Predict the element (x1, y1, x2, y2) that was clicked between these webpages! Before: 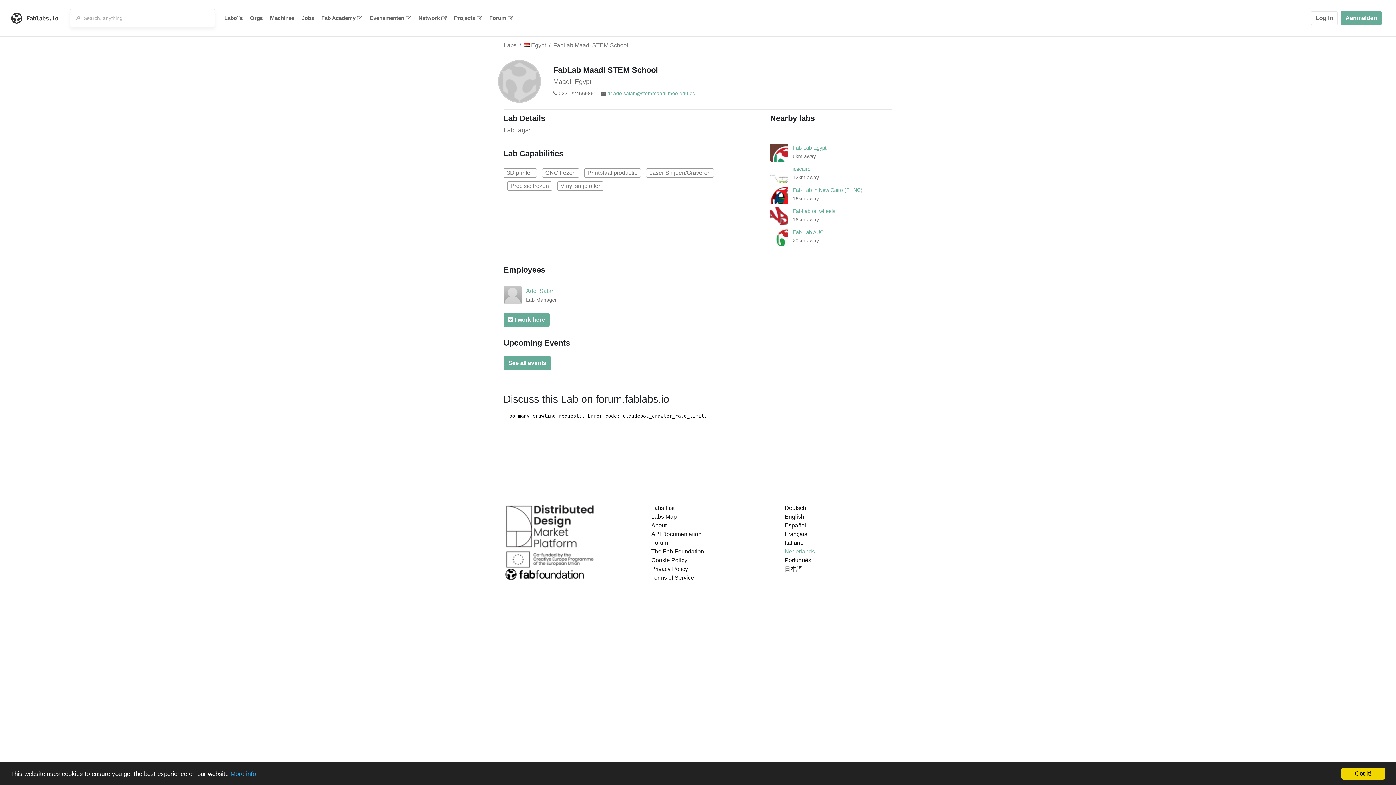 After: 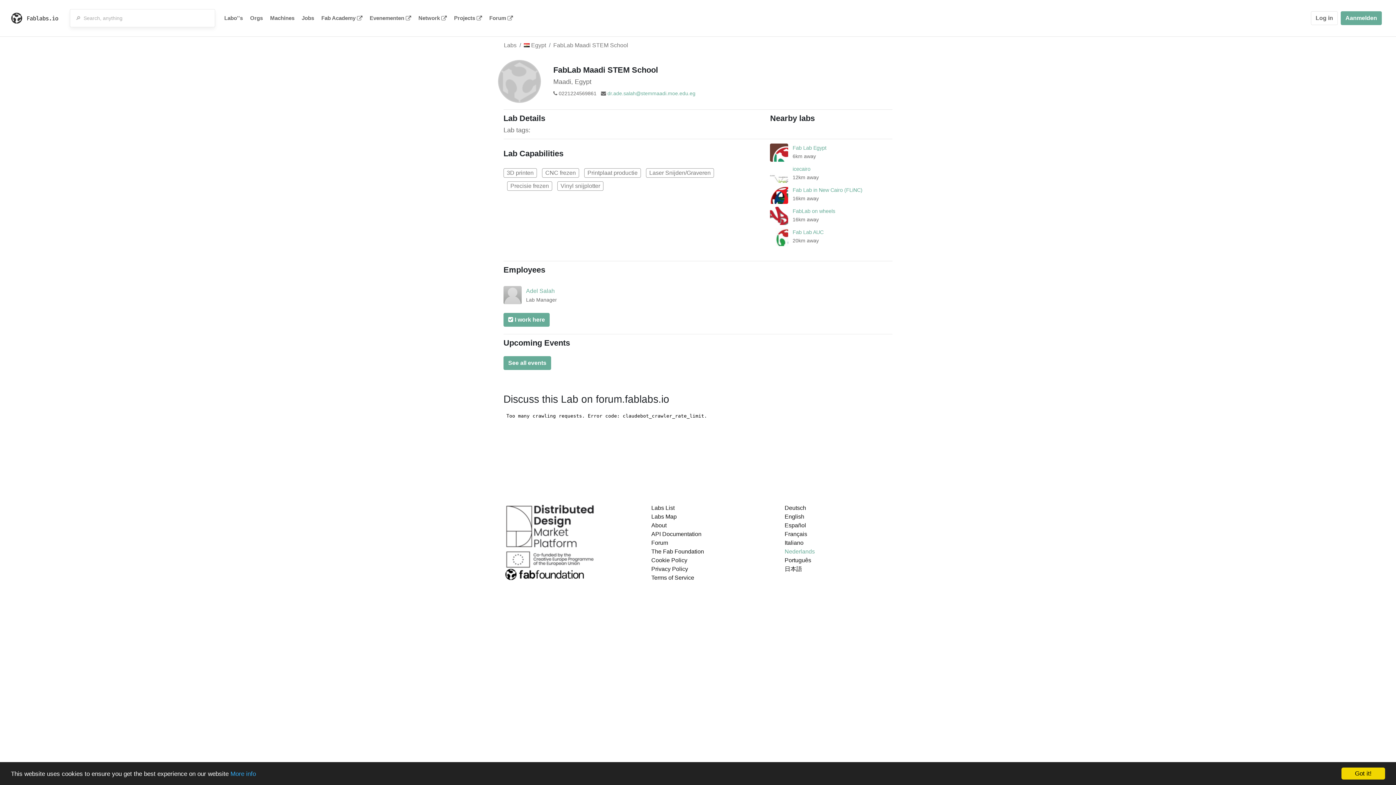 Action: label: FabLab Maadi STEM School bbox: (553, 42, 628, 48)